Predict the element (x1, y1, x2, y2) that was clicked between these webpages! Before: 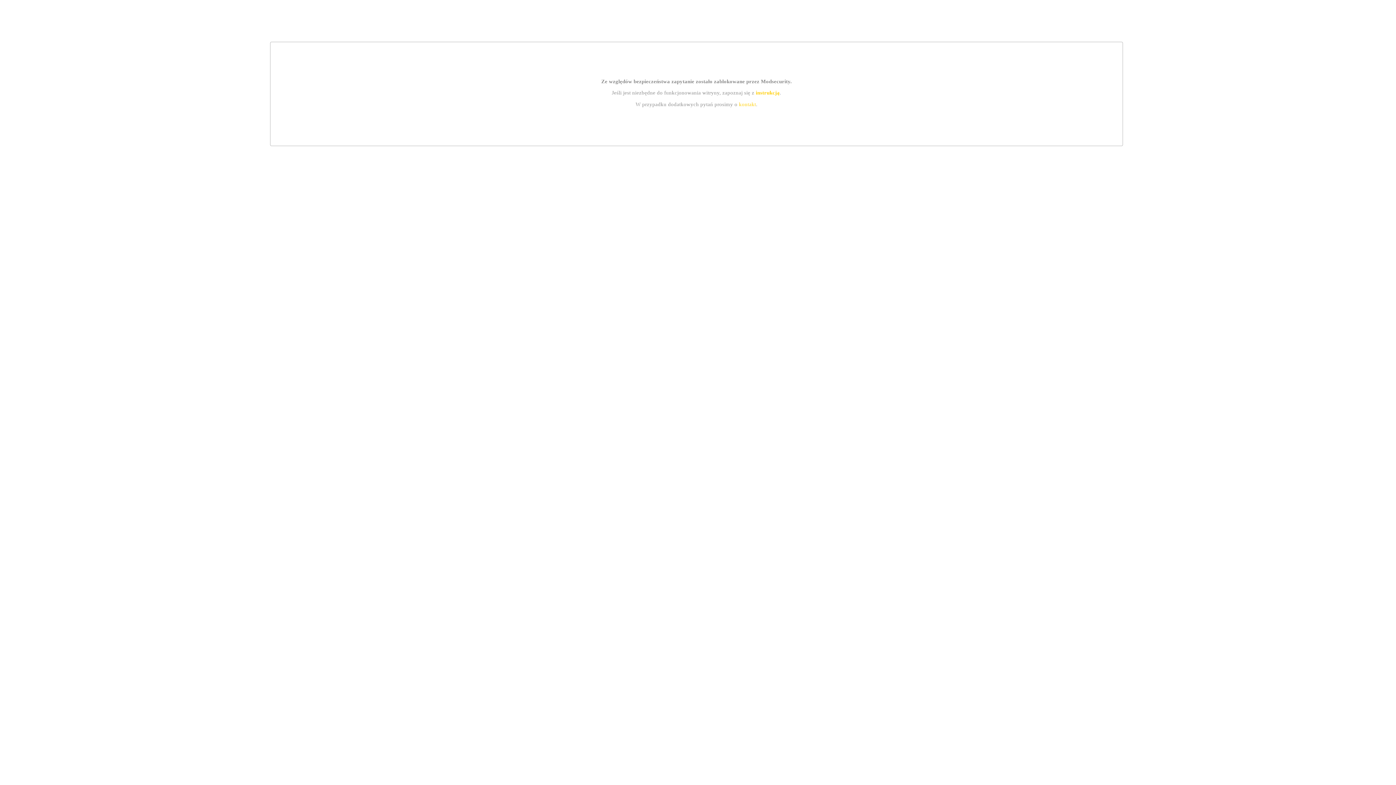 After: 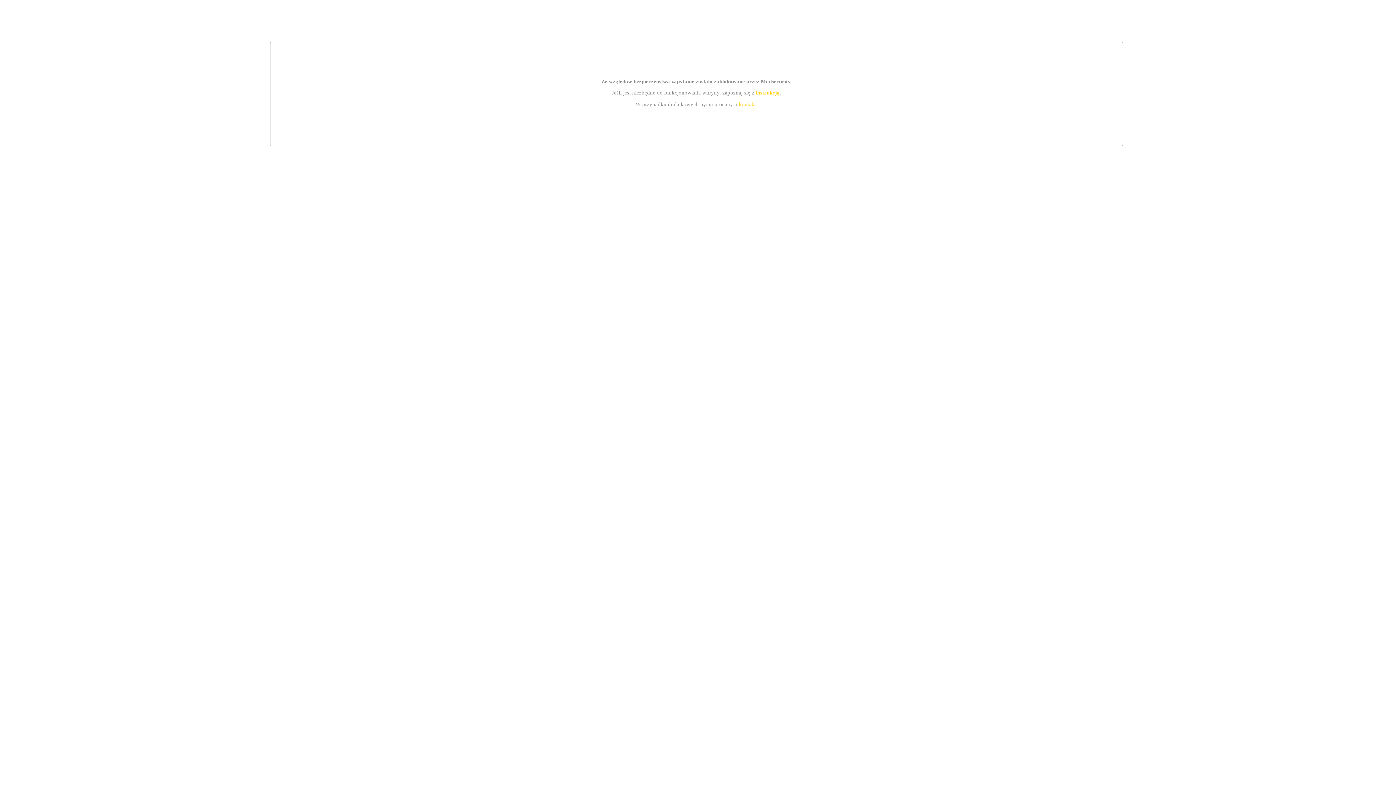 Action: label: instrukcją bbox: (755, 89, 779, 95)